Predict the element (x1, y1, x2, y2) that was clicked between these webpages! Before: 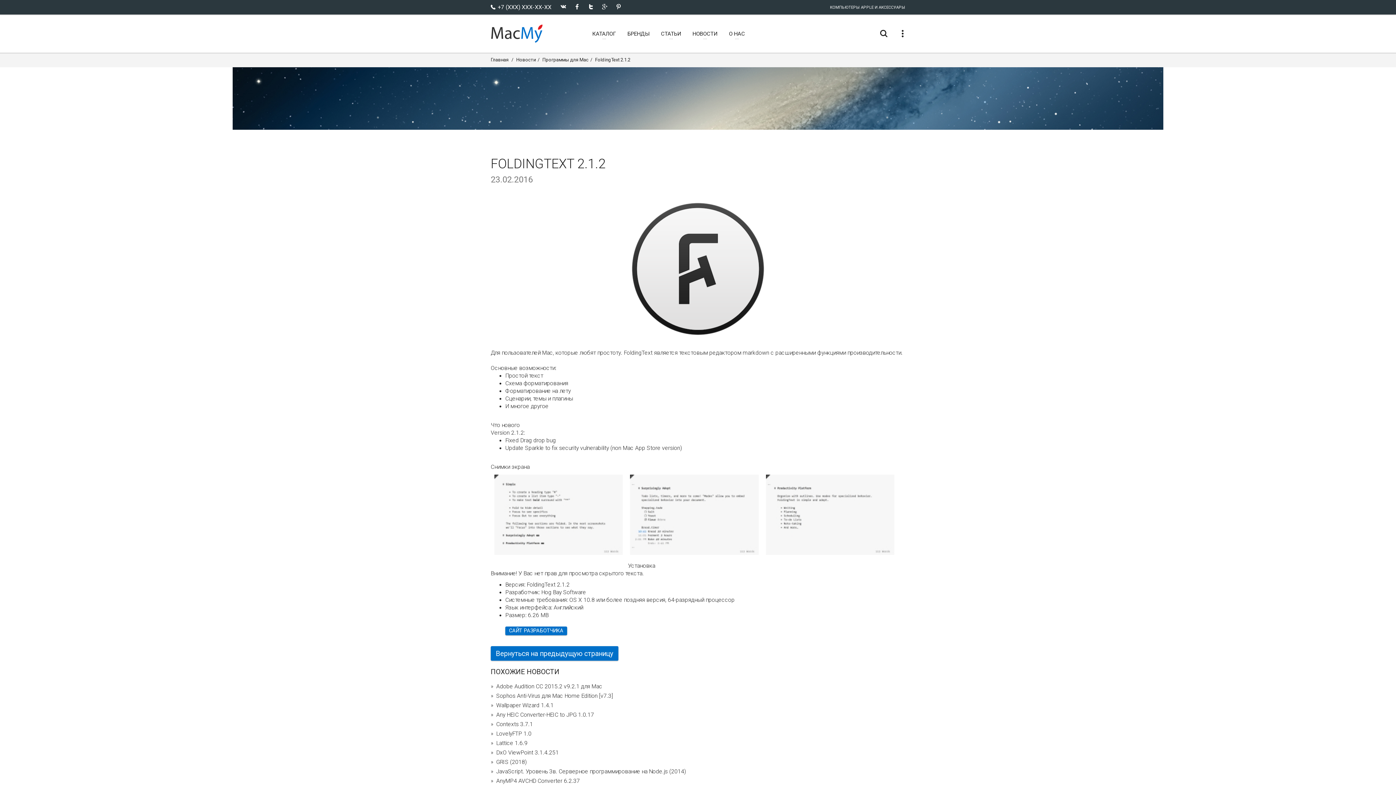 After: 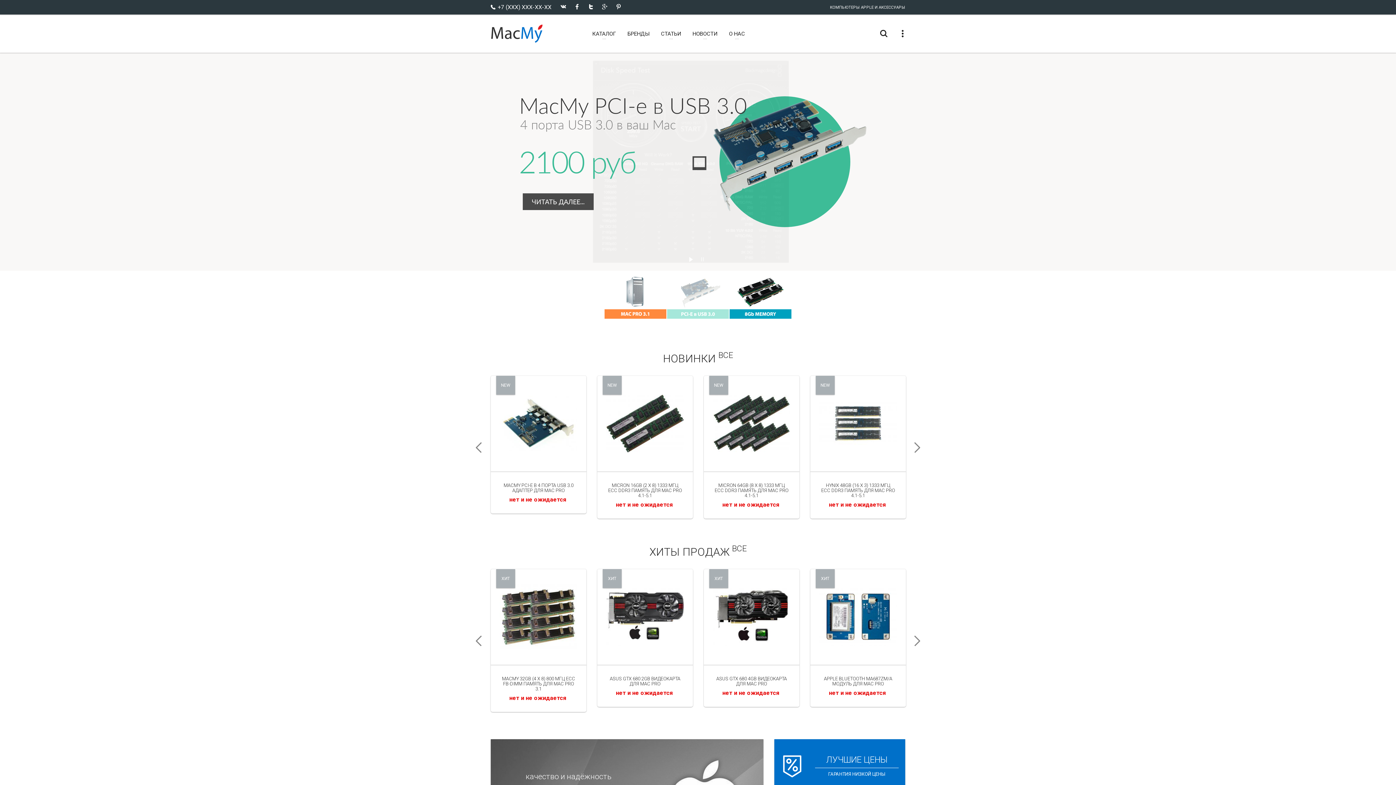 Action: bbox: (490, 24, 543, 43)